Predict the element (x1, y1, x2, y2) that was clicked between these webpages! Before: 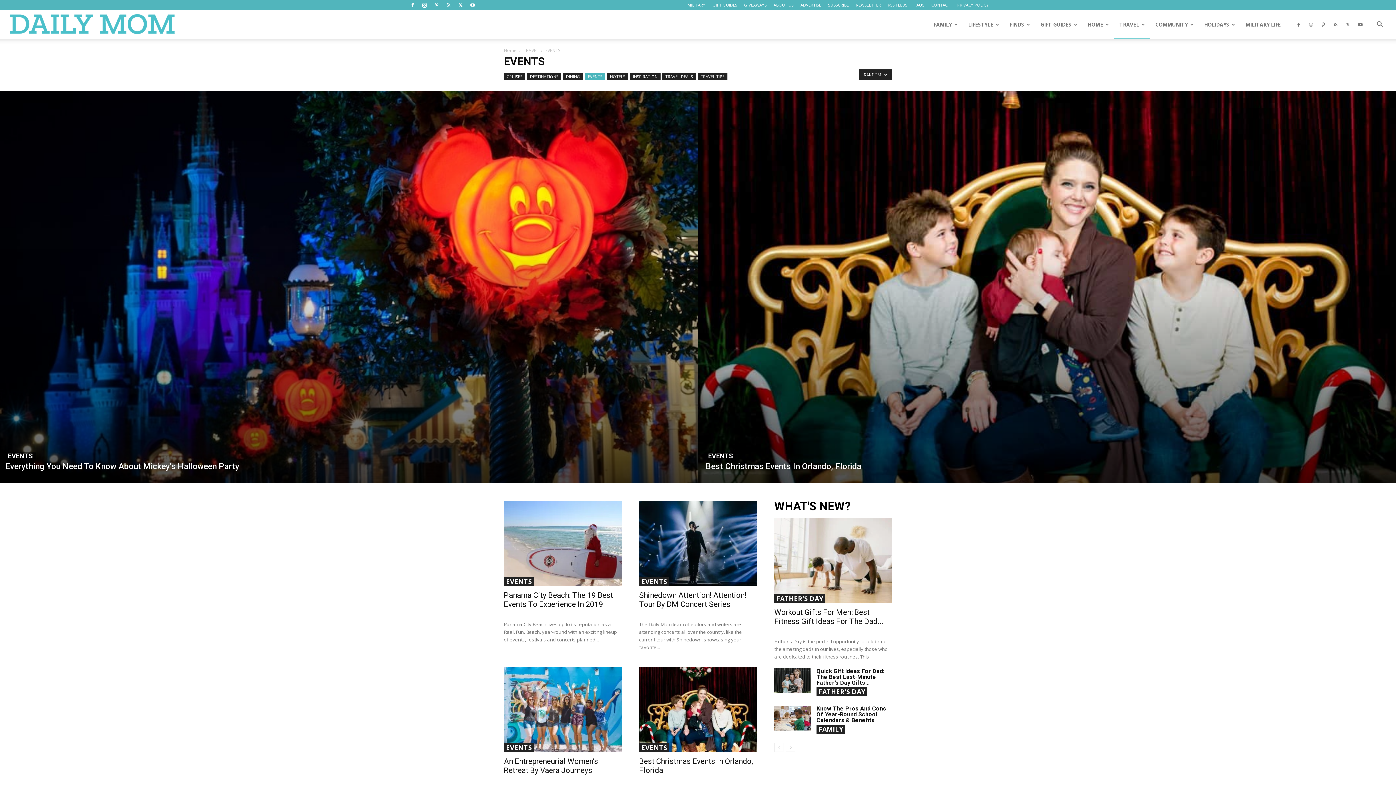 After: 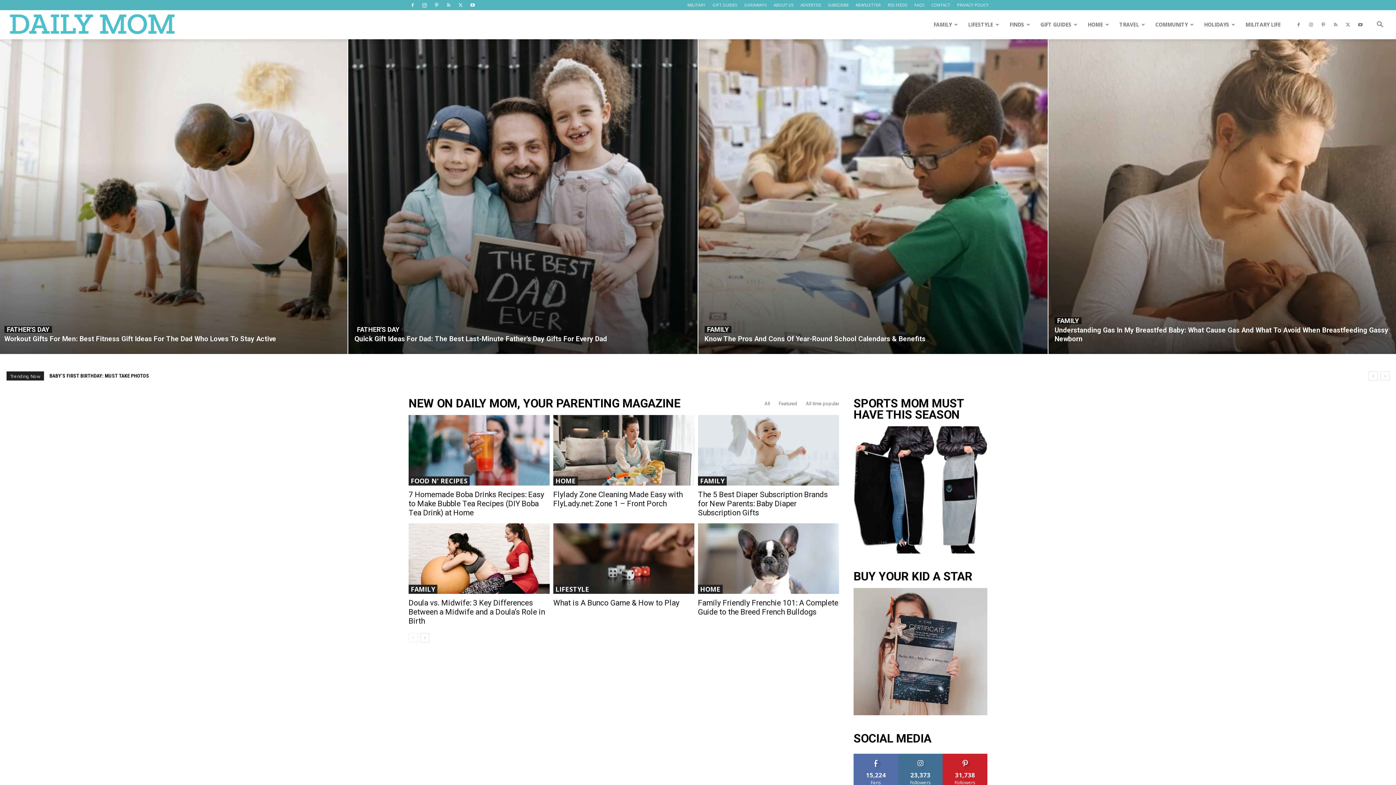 Action: label: WHAT'S NEW? bbox: (774, 500, 850, 512)